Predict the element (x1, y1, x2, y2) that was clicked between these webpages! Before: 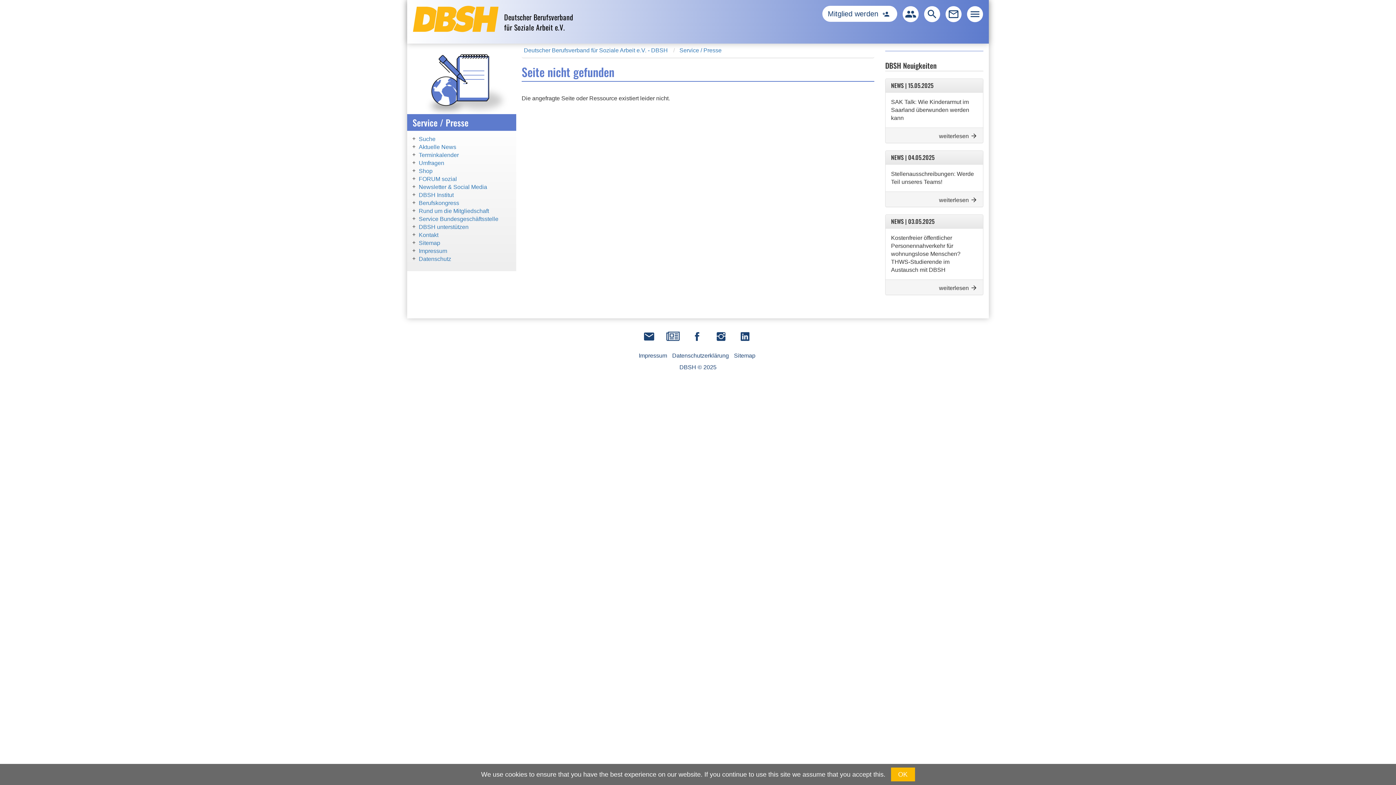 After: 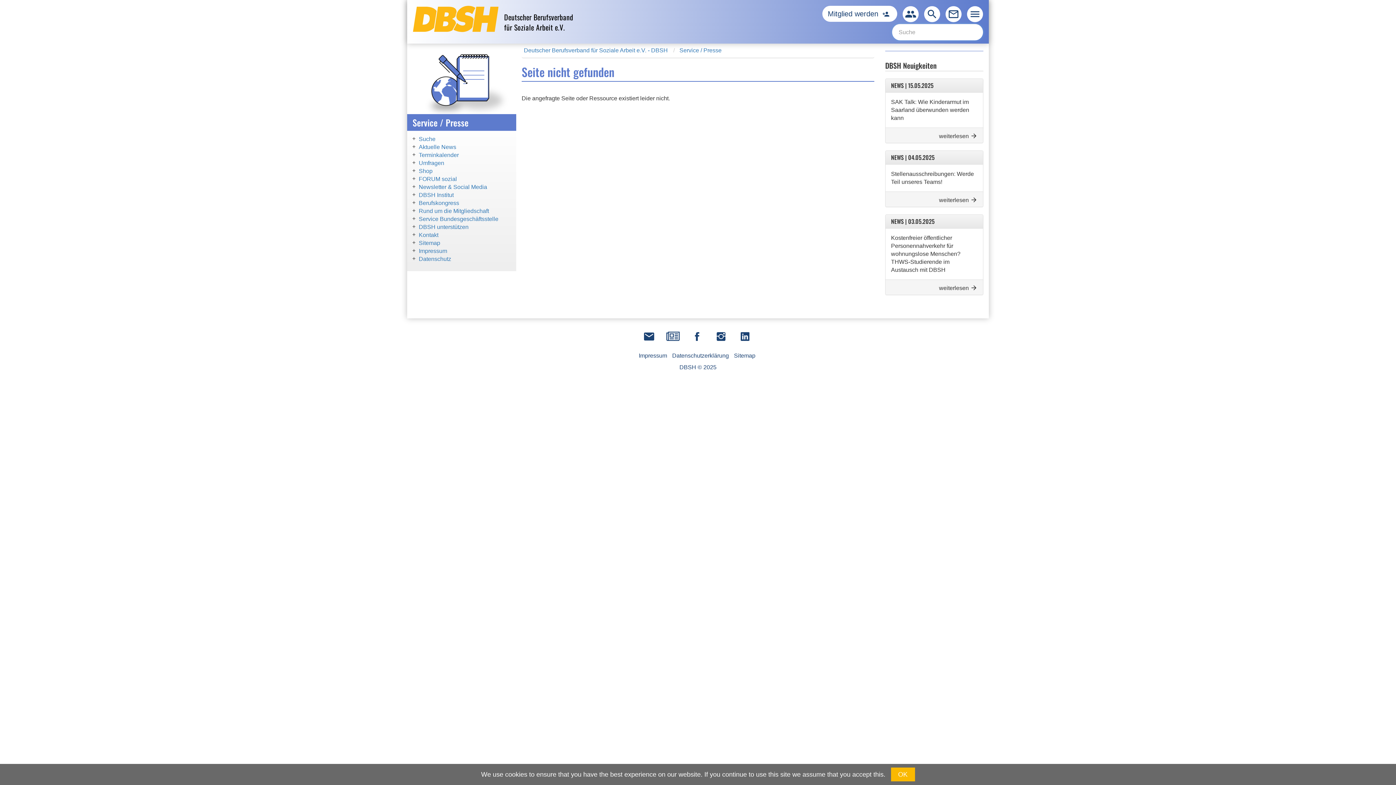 Action: label: search bbox: (924, 14, 940, 20)